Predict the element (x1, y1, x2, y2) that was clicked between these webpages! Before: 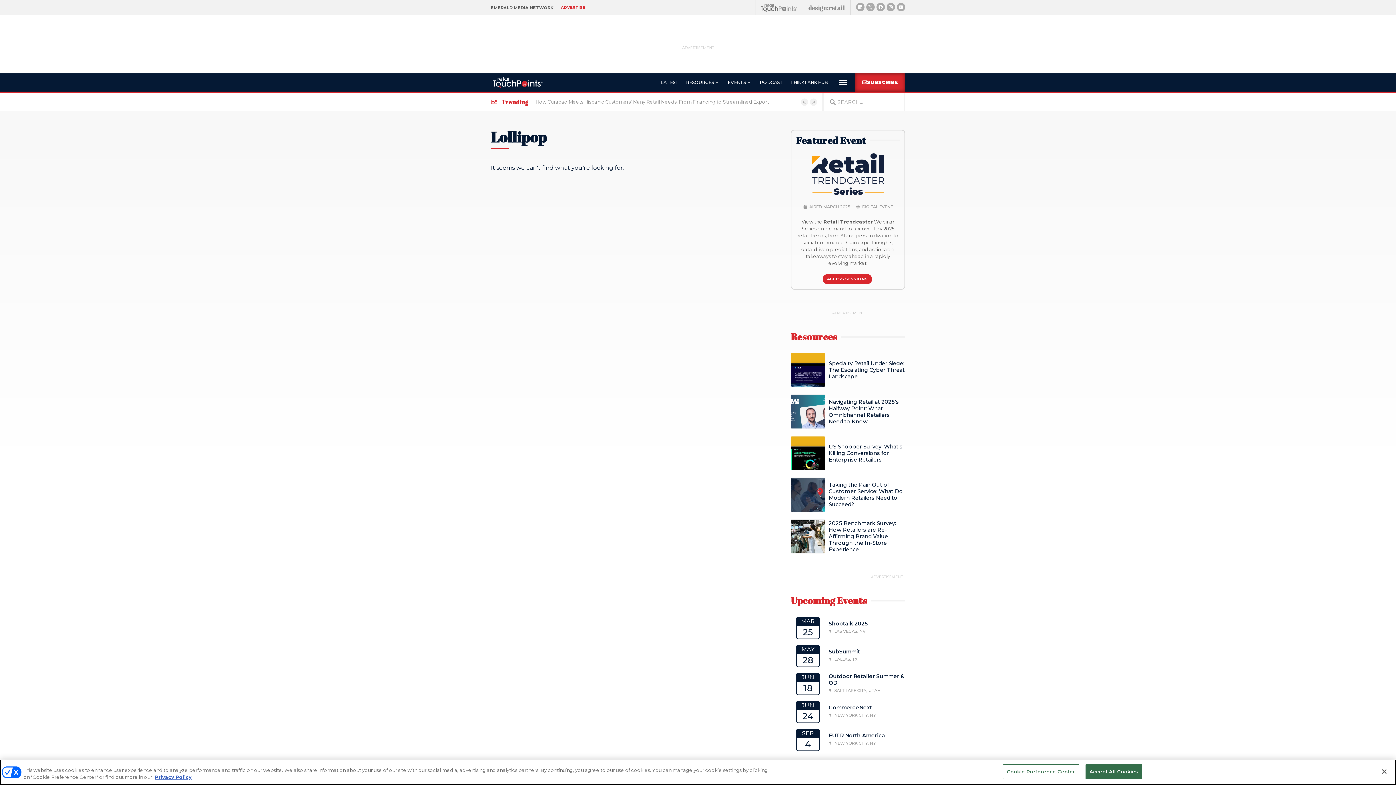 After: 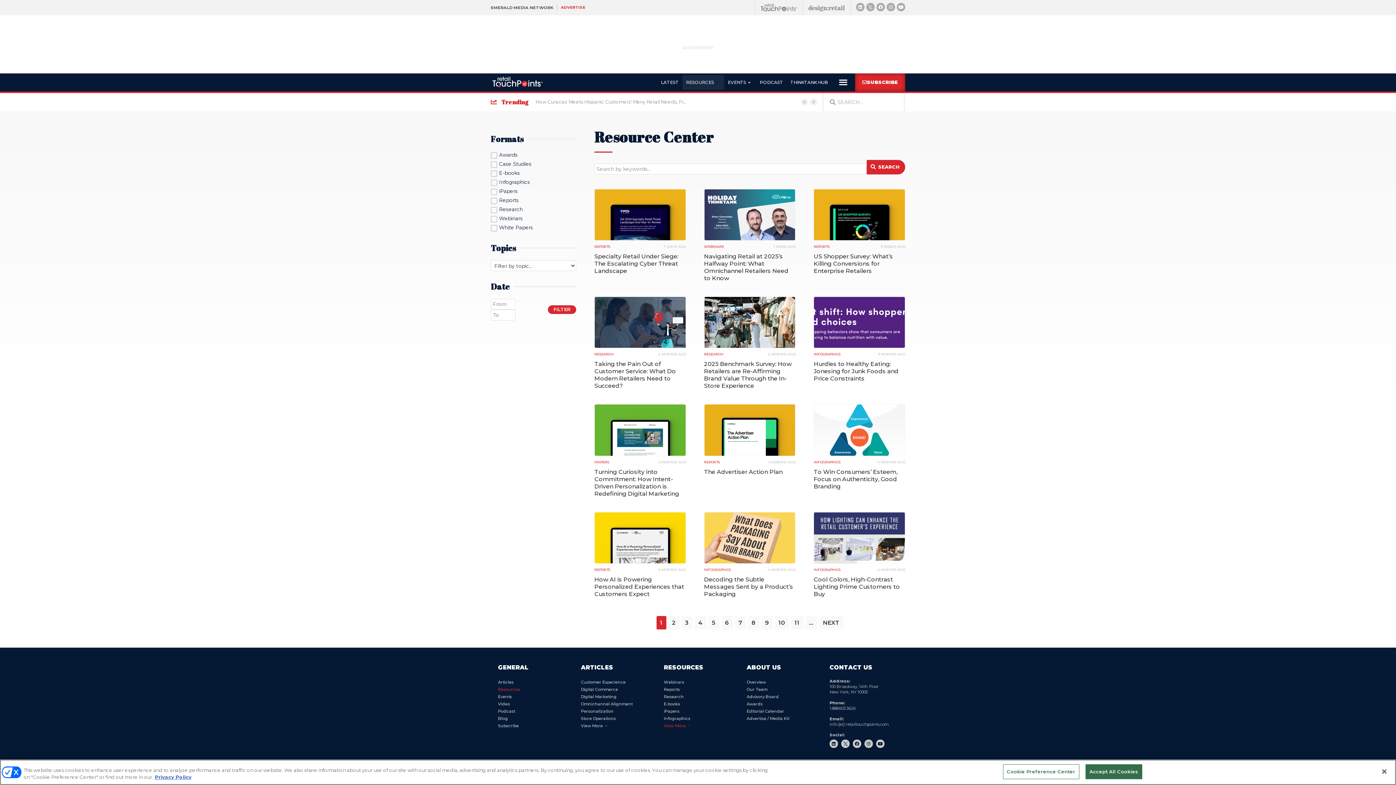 Action: bbox: (686, 78, 714, 86) label: RESOURCES